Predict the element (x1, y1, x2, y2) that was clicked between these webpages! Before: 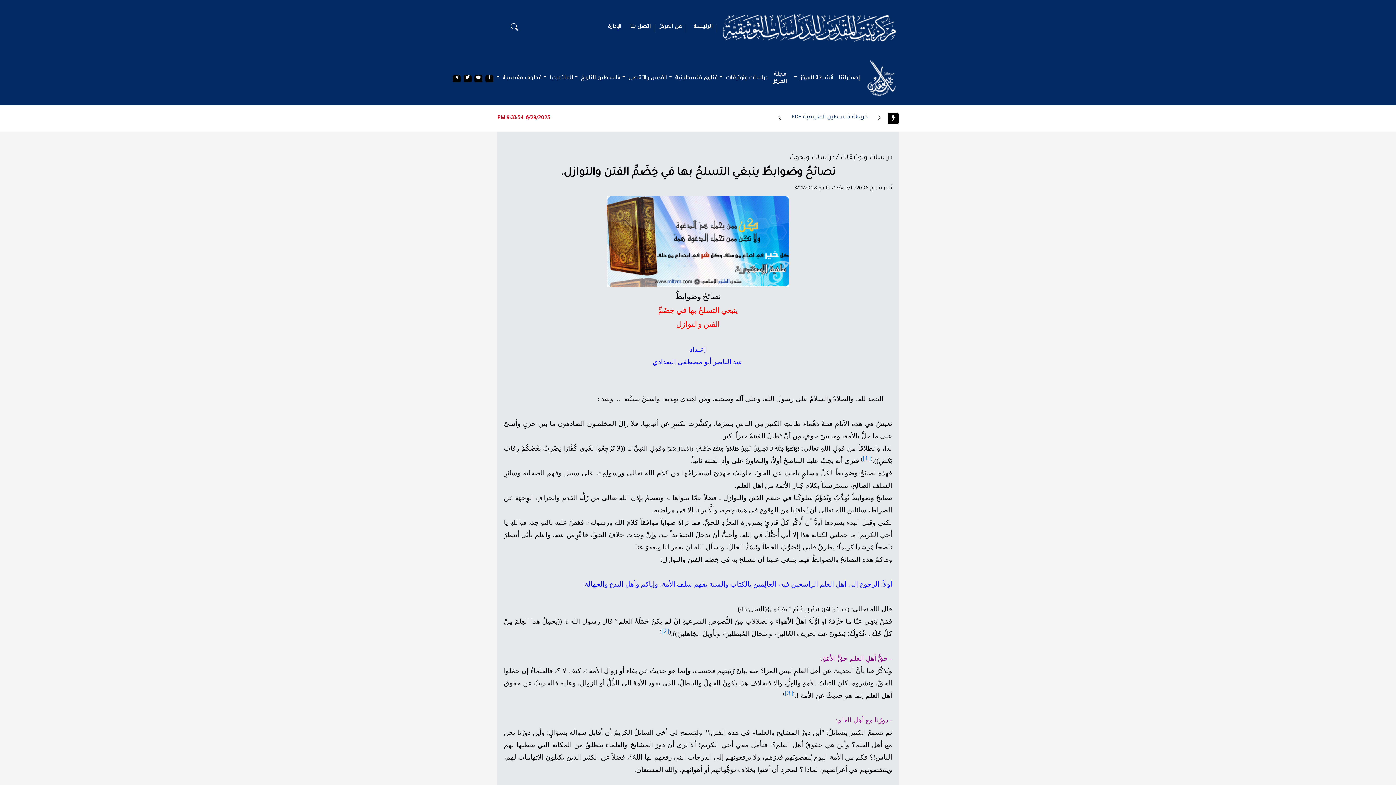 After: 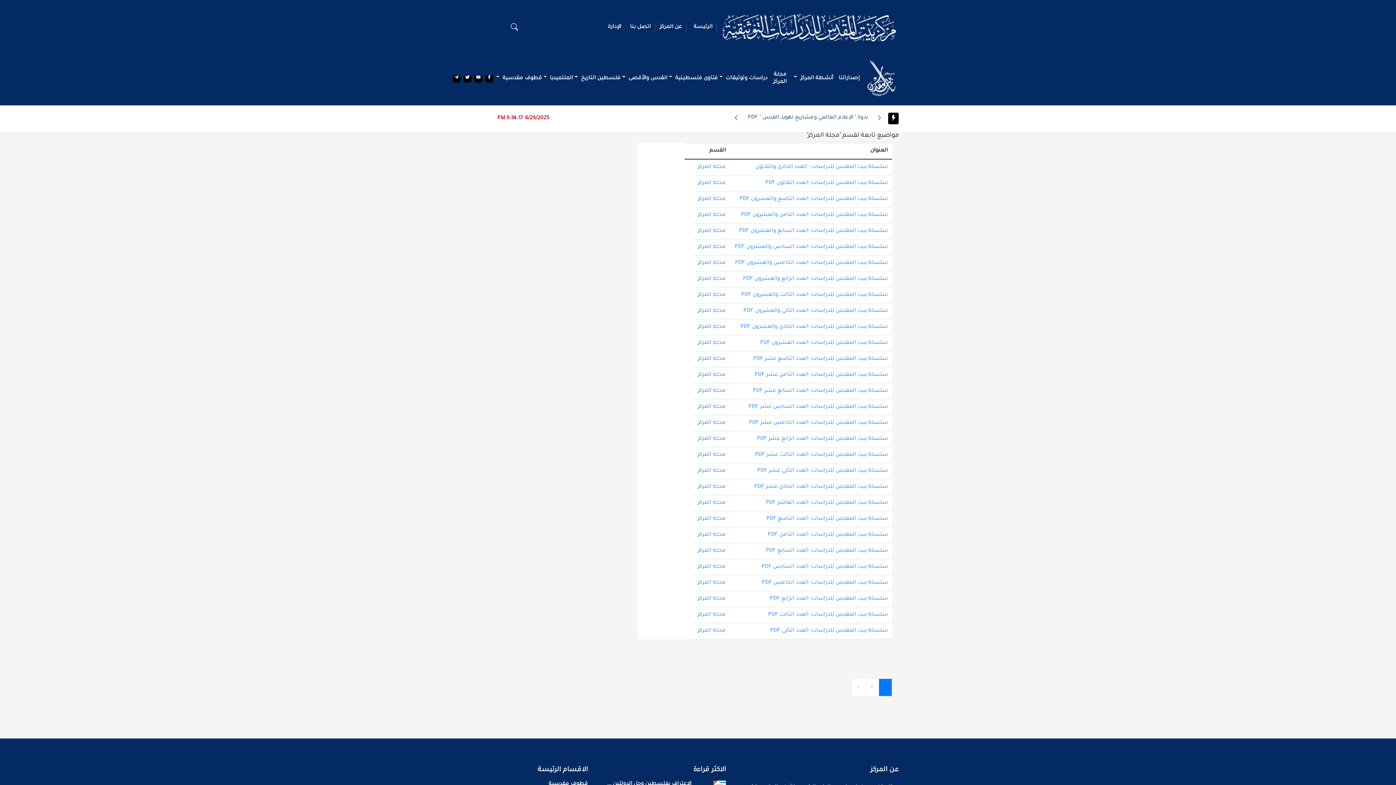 Action: label: مجلة المركز bbox: (767, 71, 792, 85)